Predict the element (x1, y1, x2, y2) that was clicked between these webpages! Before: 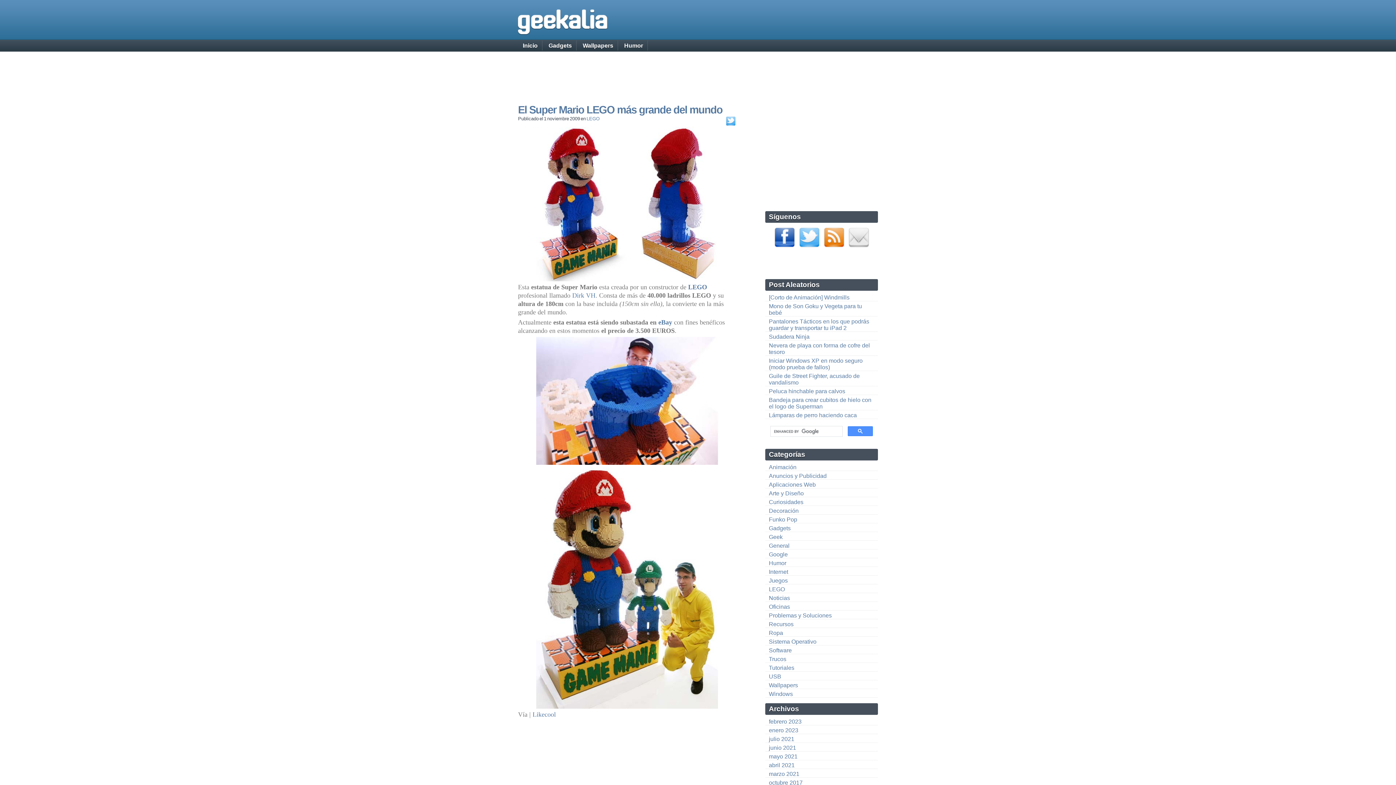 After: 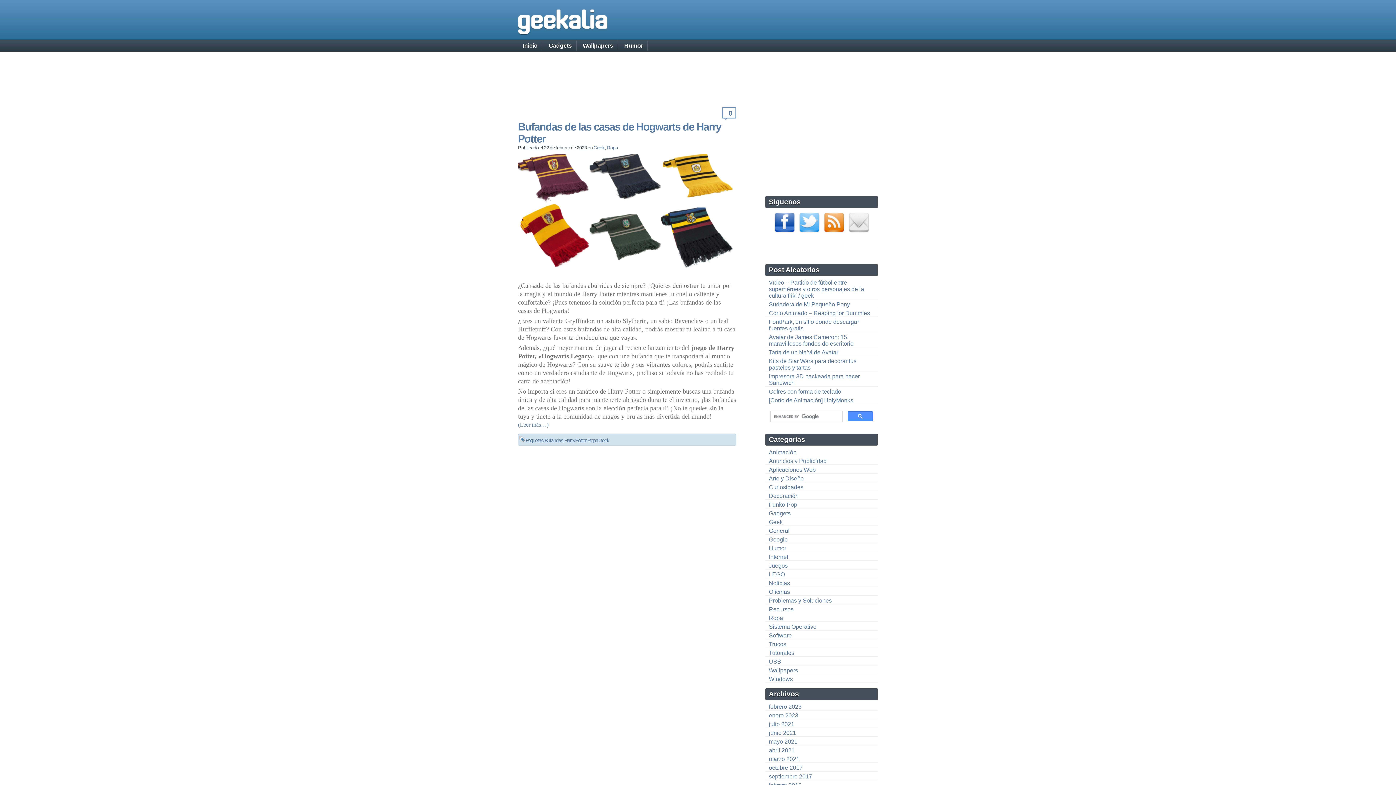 Action: bbox: (765, 718, 878, 725) label: febrero 2023